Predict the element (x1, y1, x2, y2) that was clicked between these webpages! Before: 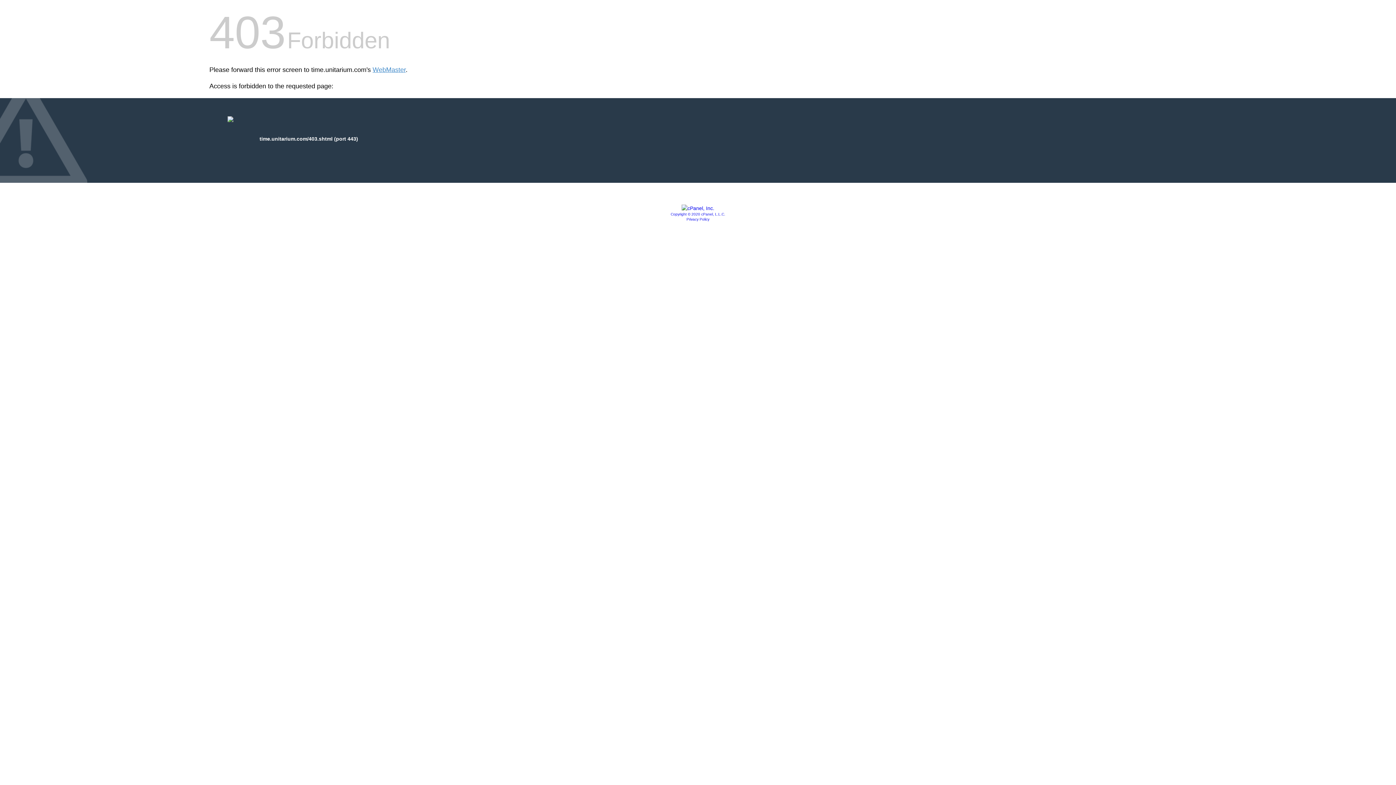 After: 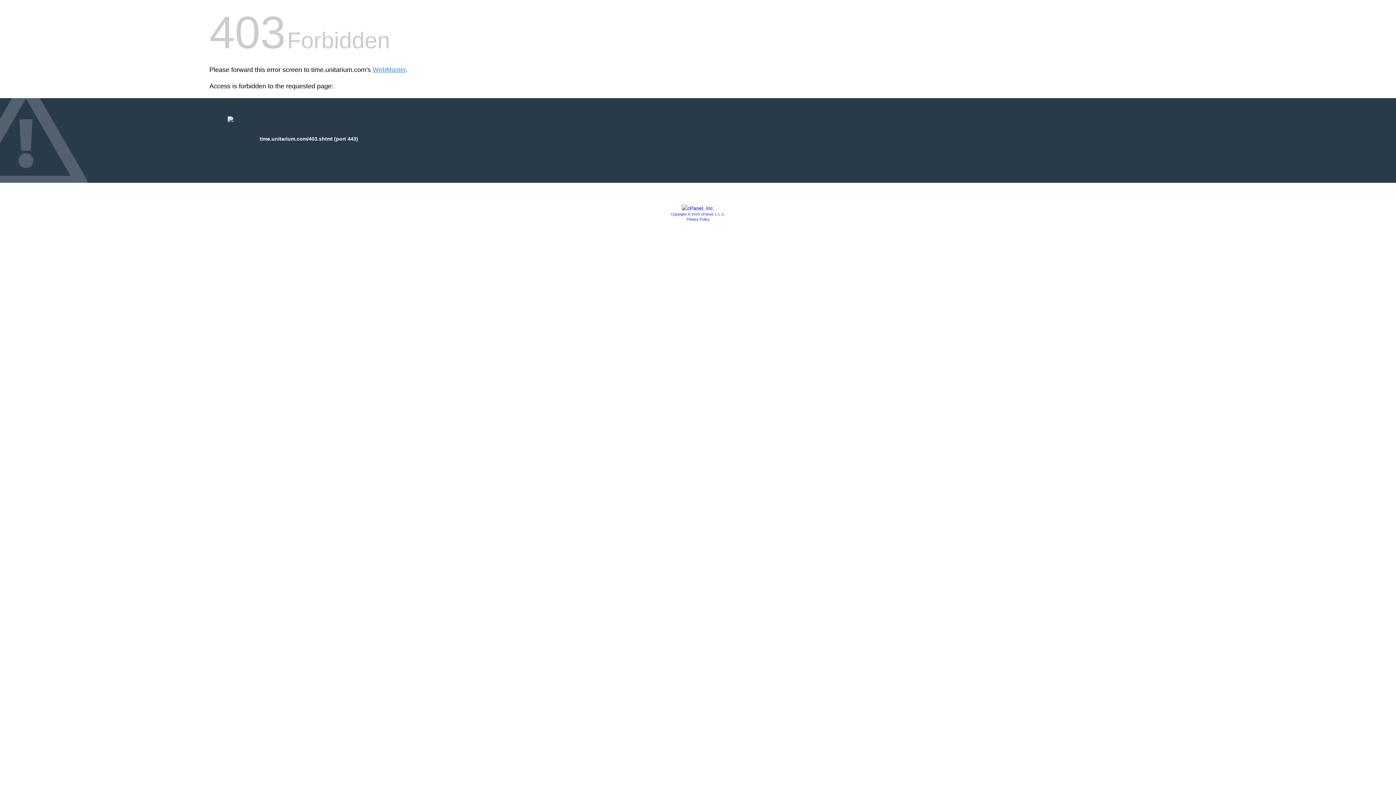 Action: bbox: (681, 205, 714, 211)